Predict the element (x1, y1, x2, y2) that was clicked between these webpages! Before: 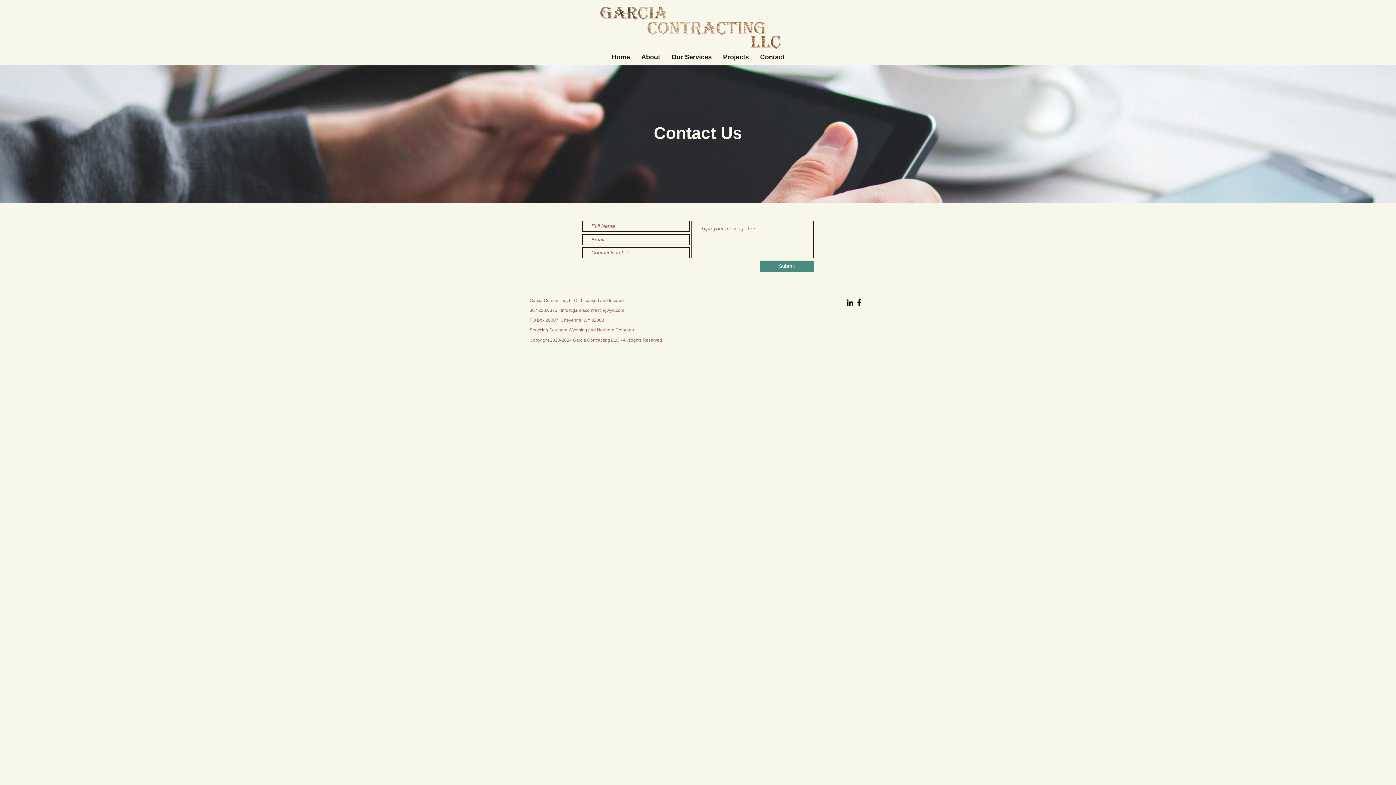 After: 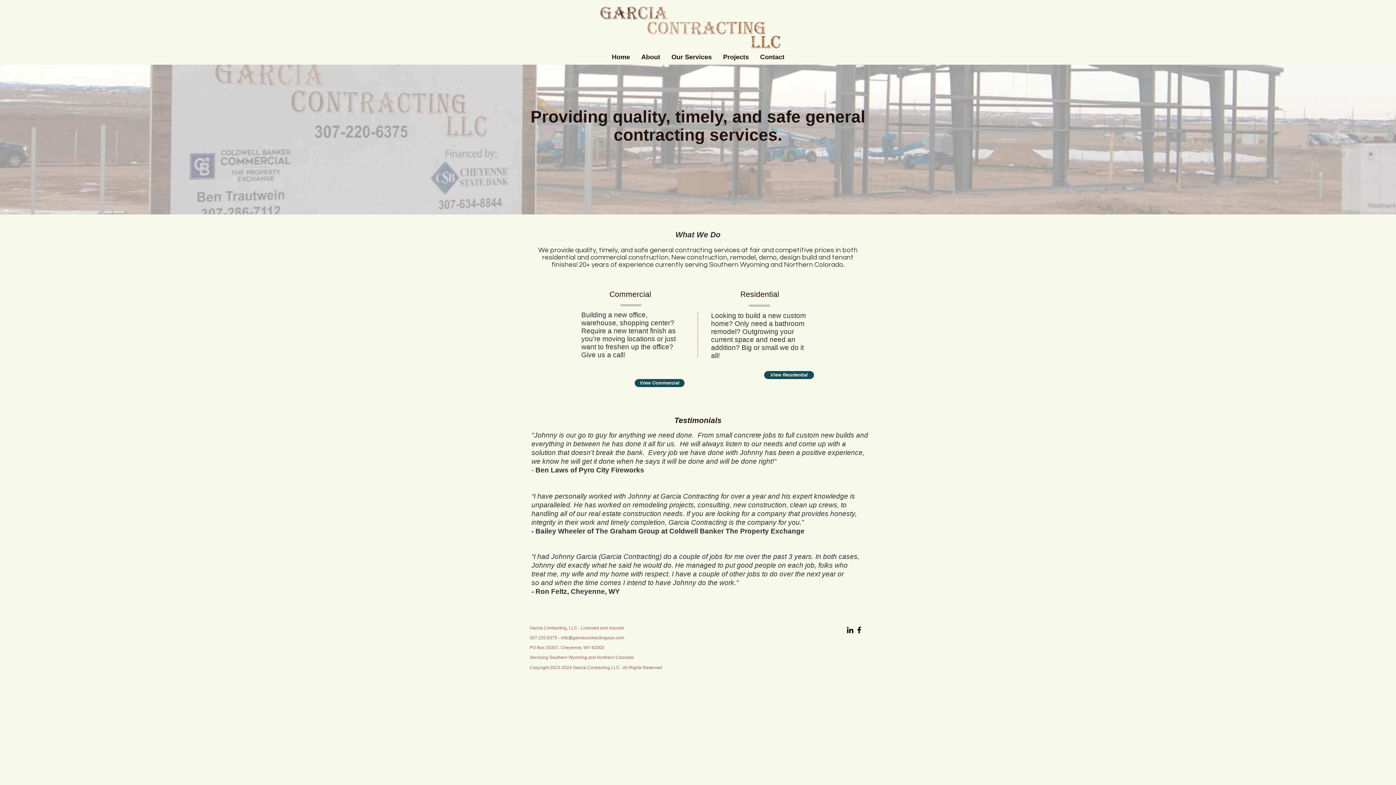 Action: label: Home bbox: (606, 48, 635, 65)